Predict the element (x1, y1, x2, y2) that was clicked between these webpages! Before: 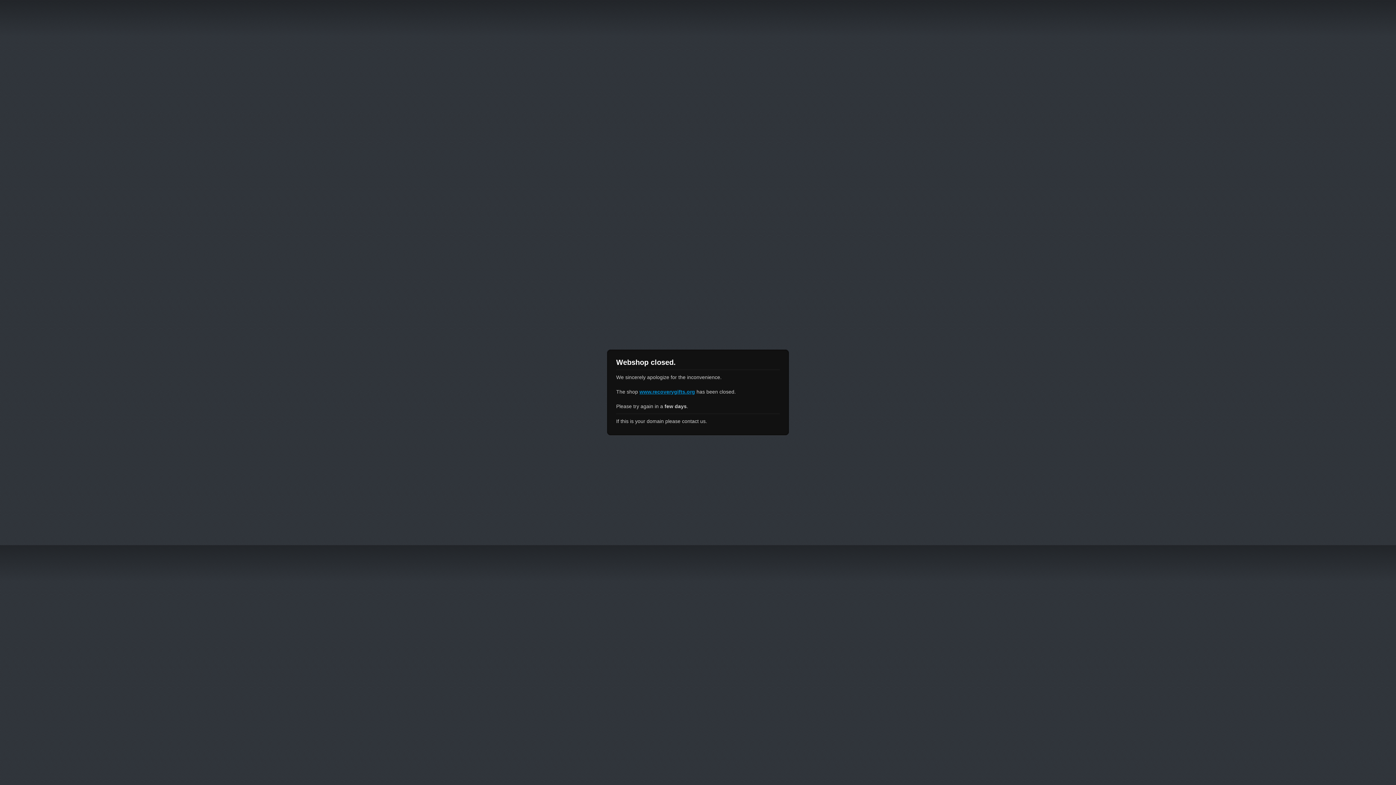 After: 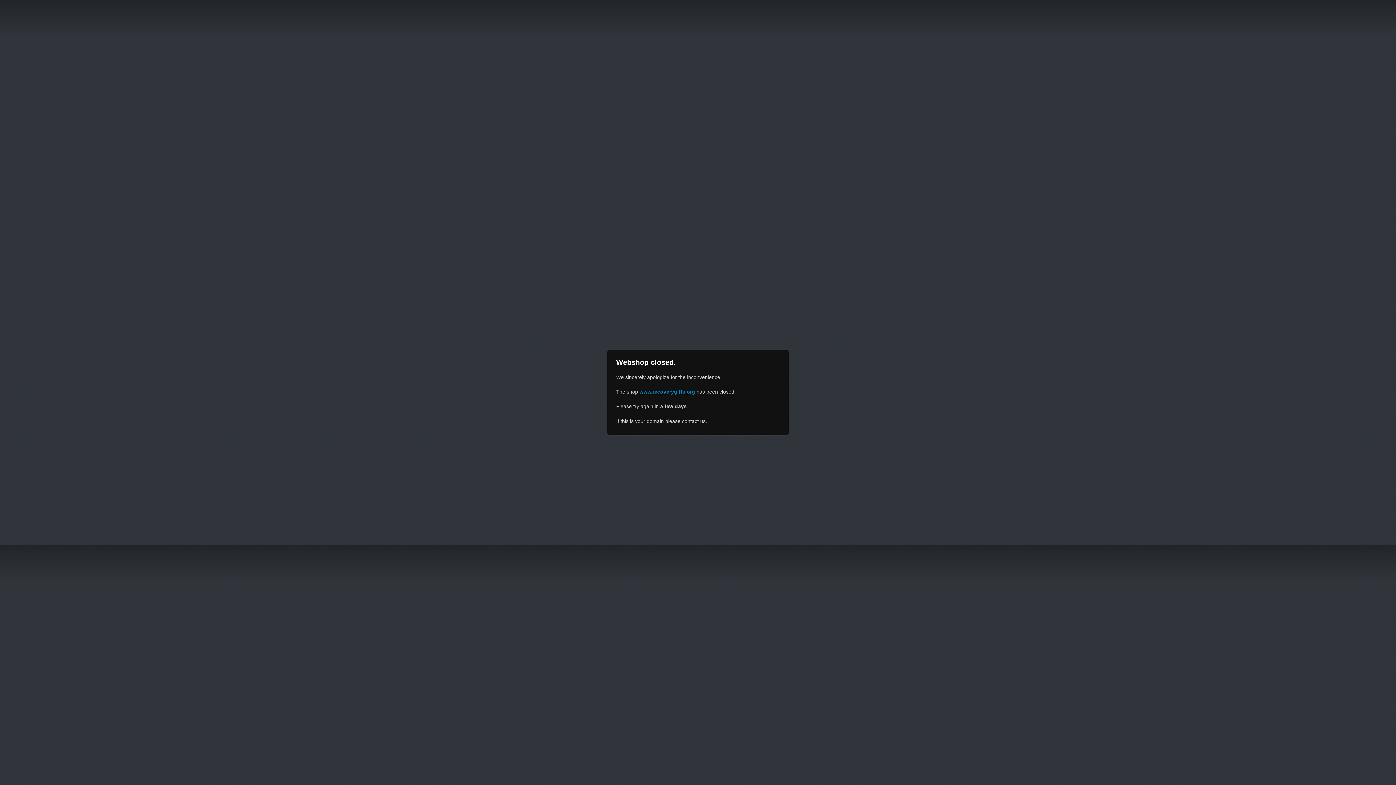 Action: label: www.recoverygifts.org bbox: (639, 389, 695, 394)